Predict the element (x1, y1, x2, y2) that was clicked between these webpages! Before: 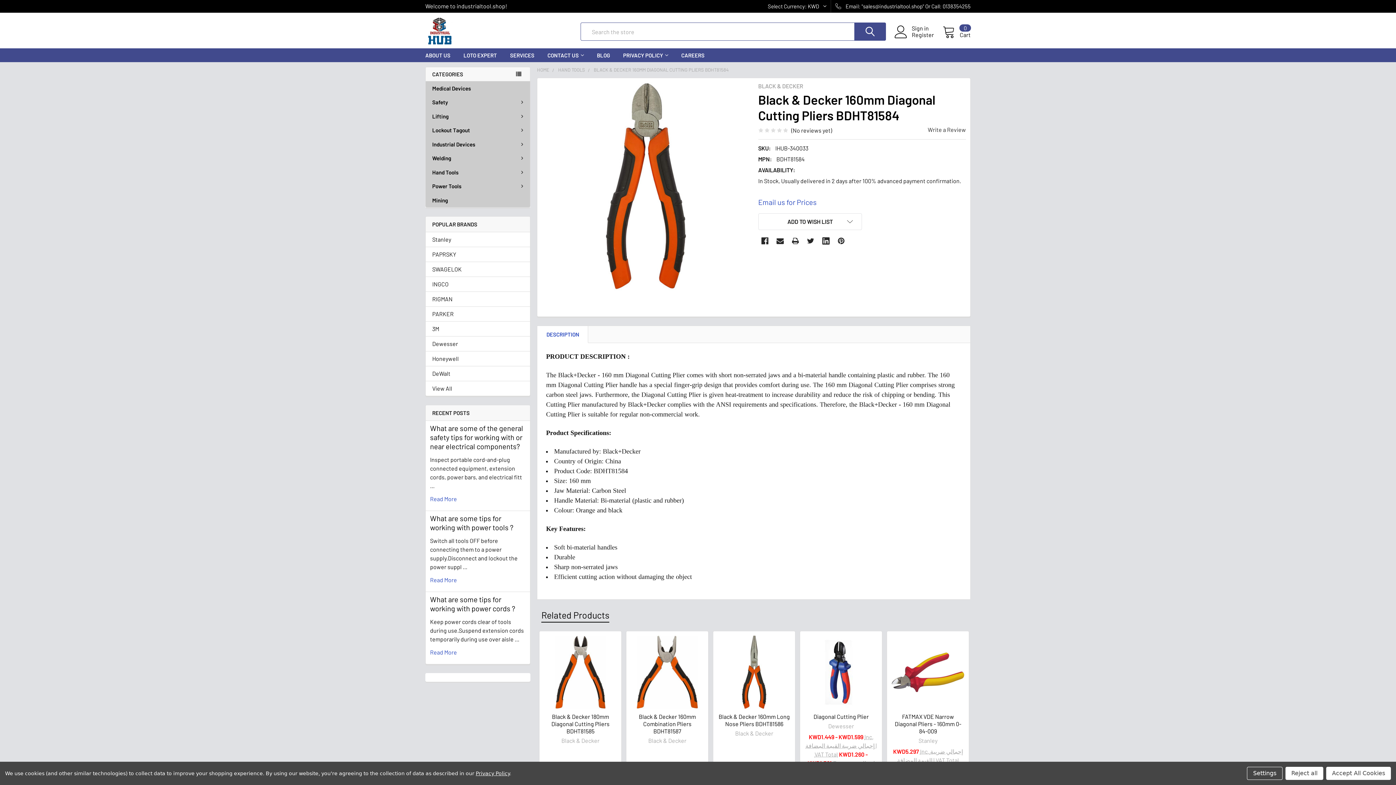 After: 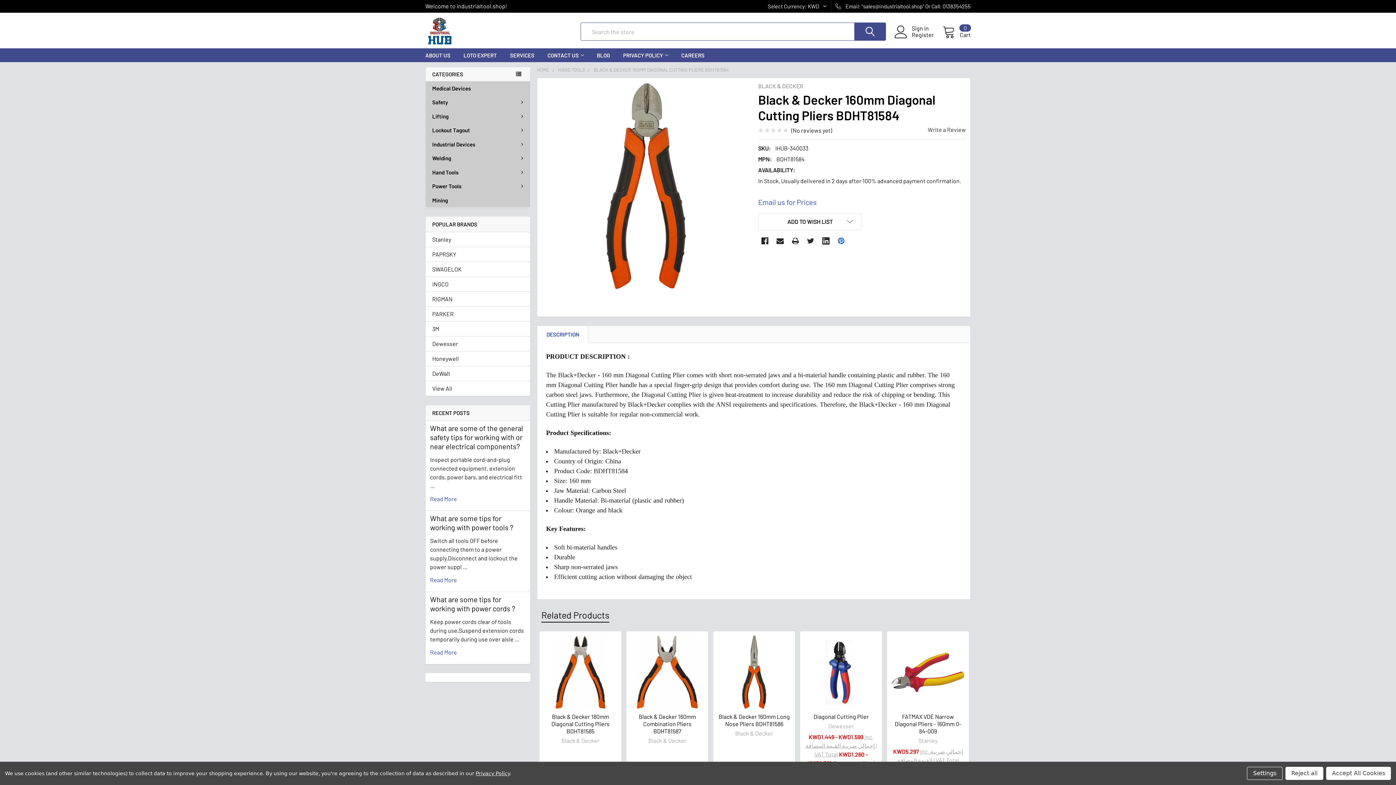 Action: bbox: (834, 234, 847, 247)